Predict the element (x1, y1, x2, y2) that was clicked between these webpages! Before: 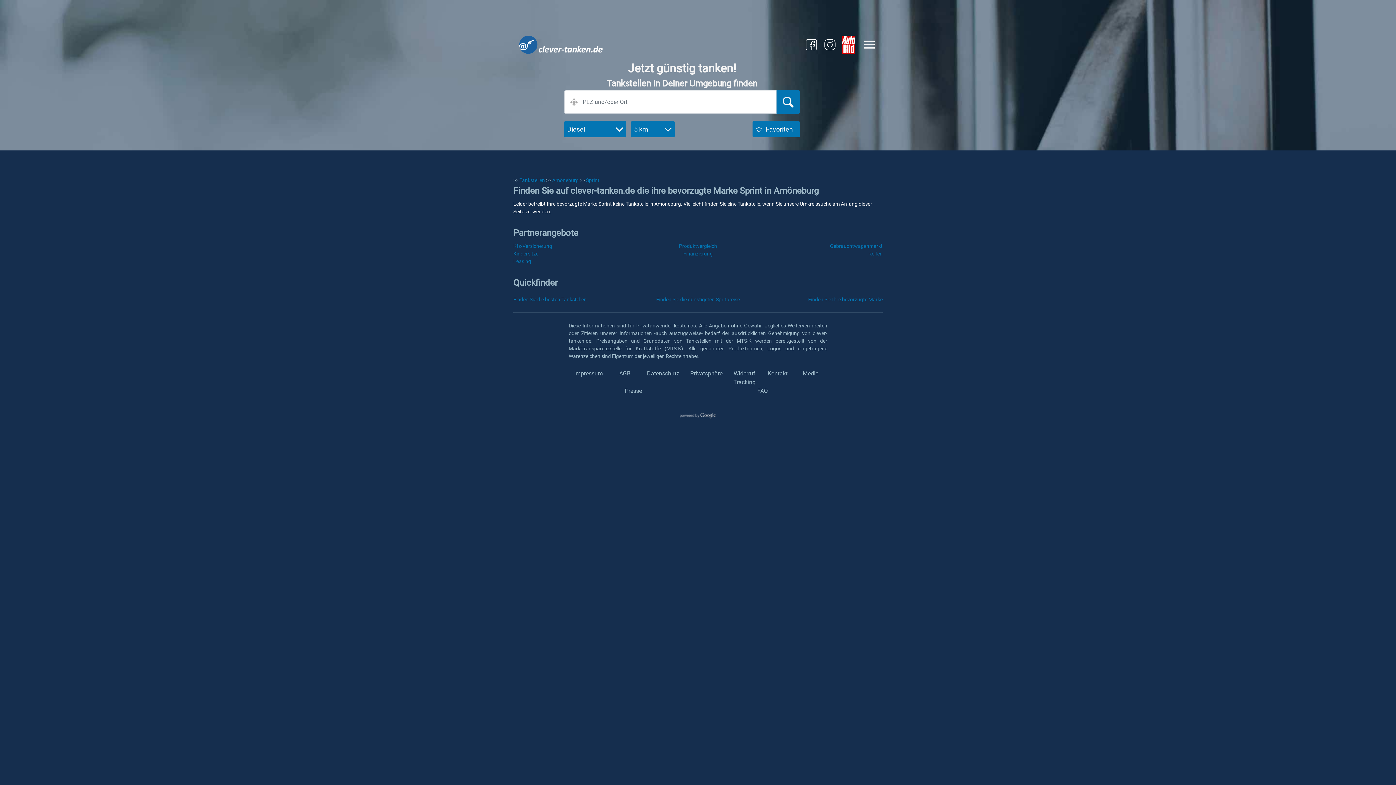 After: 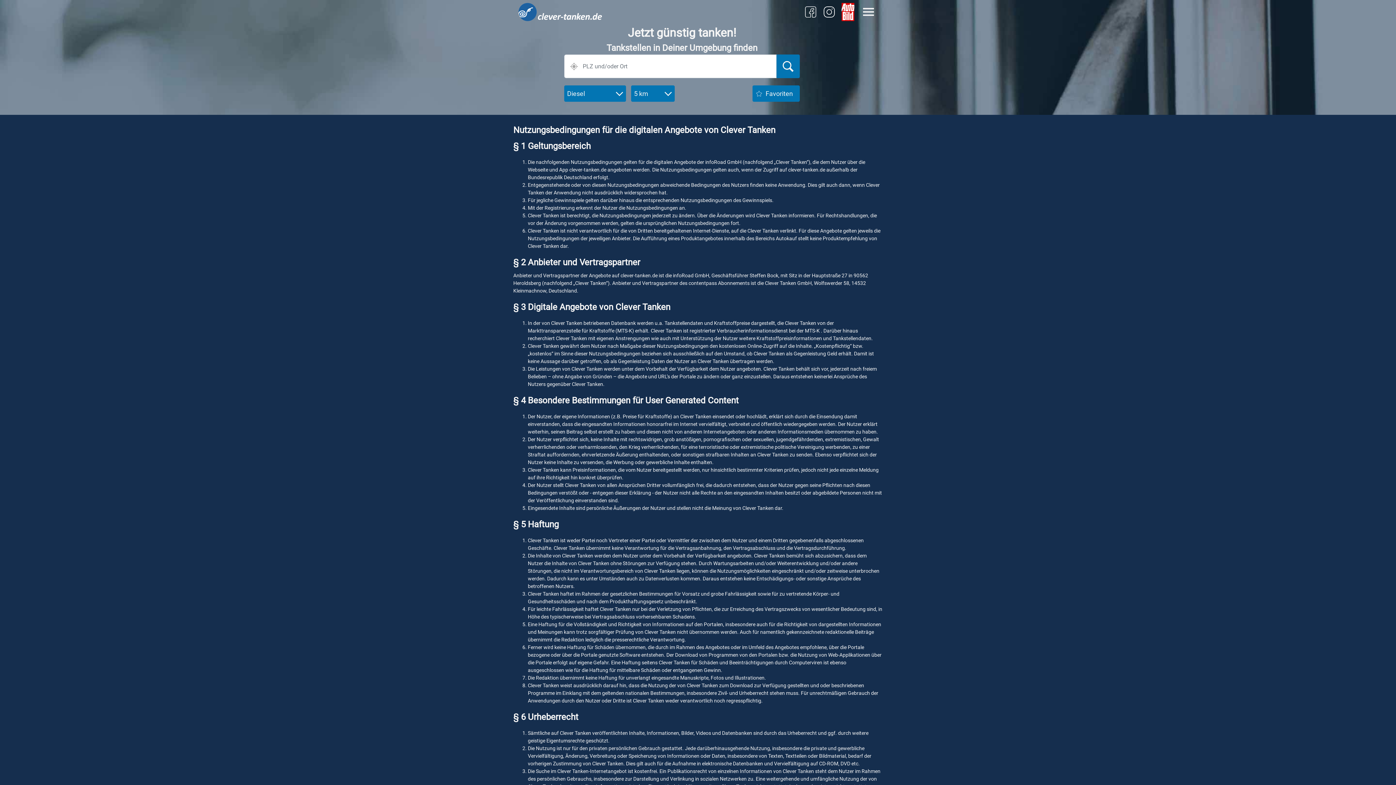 Action: bbox: (619, 370, 630, 377) label: AGB